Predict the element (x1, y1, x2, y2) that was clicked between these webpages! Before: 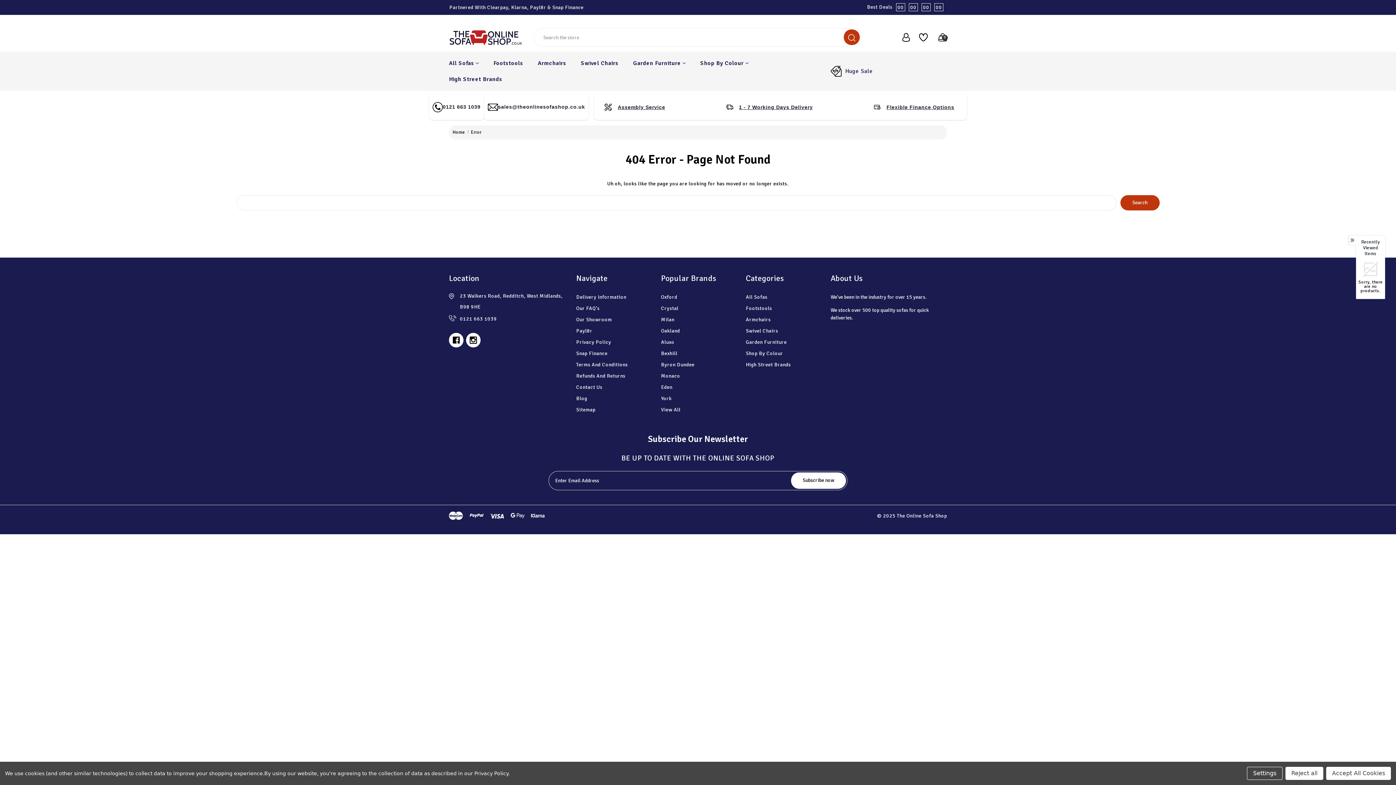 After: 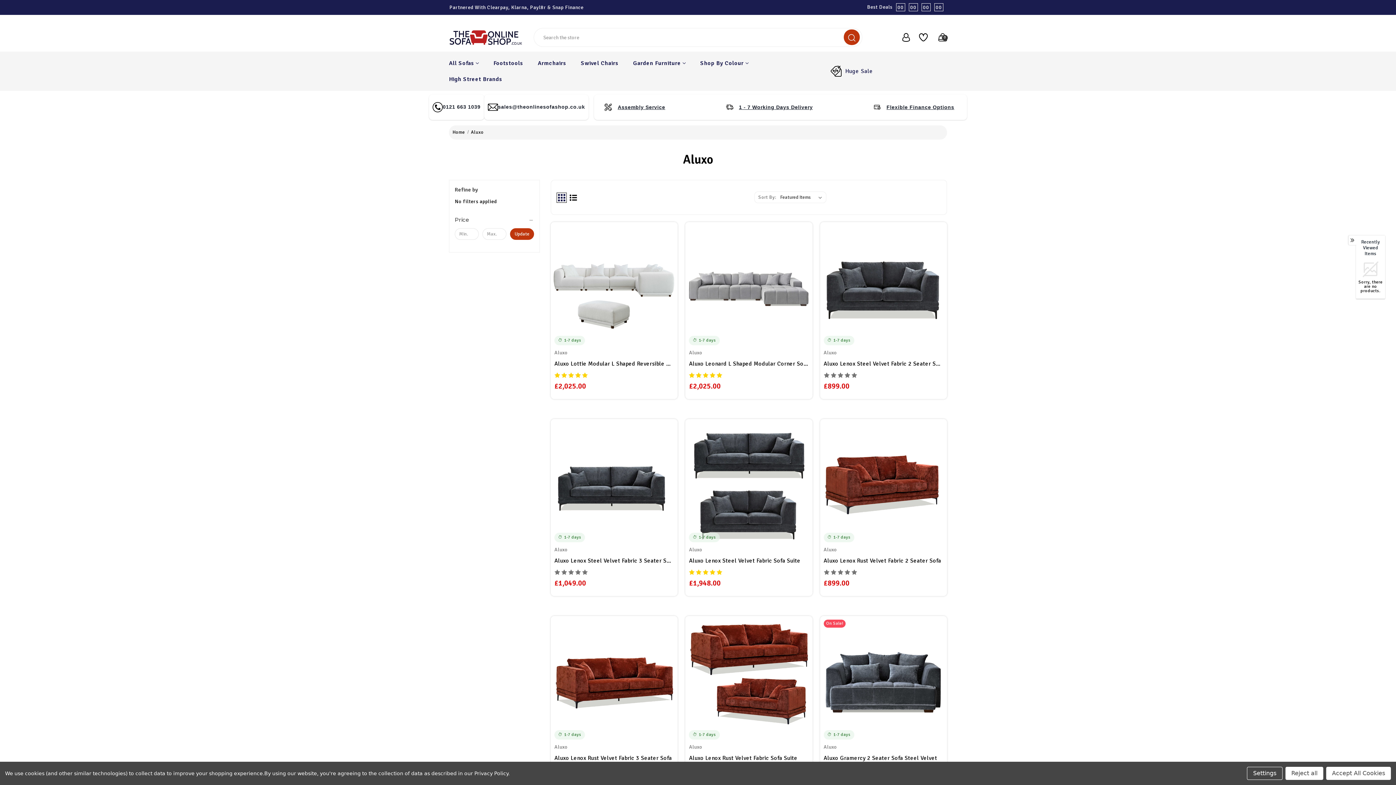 Action: label: Aluxo bbox: (661, 339, 674, 345)